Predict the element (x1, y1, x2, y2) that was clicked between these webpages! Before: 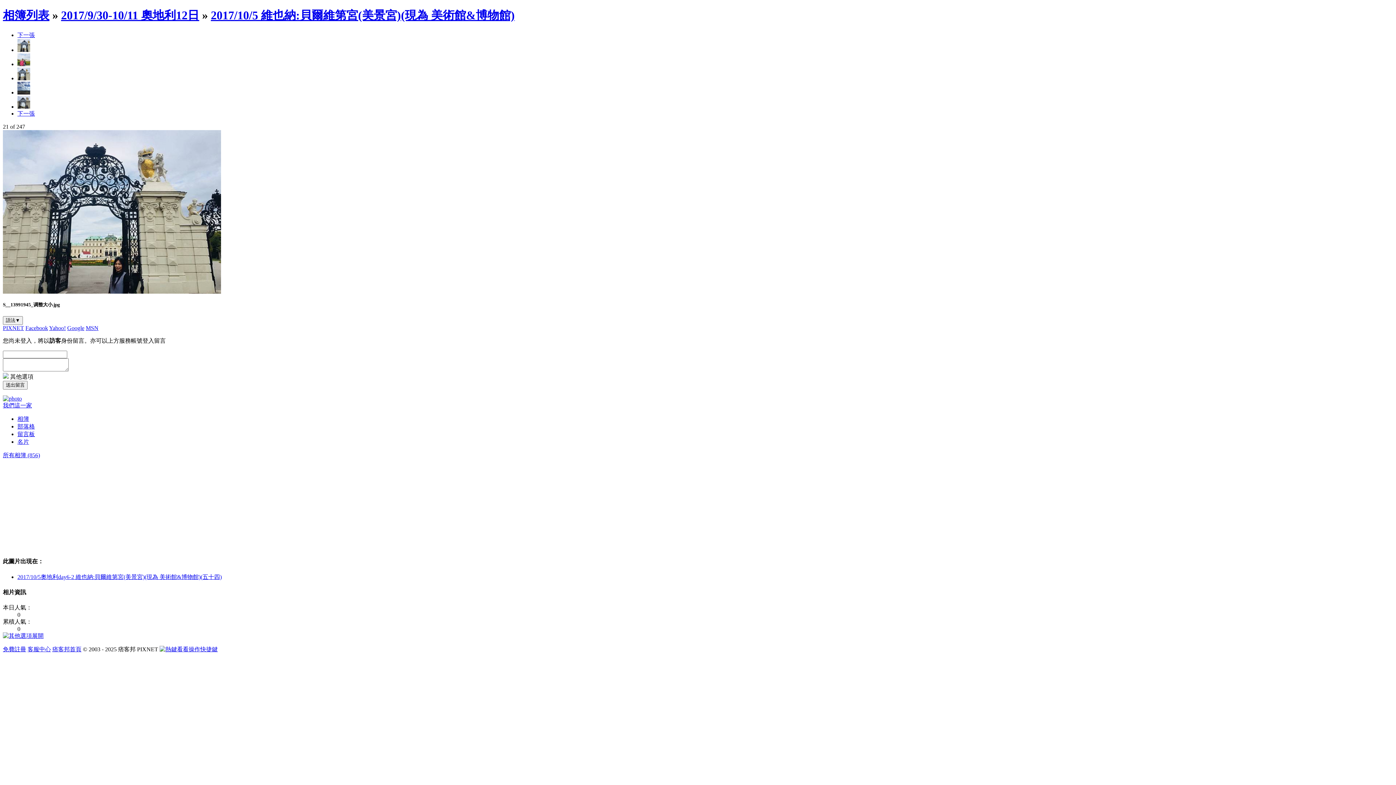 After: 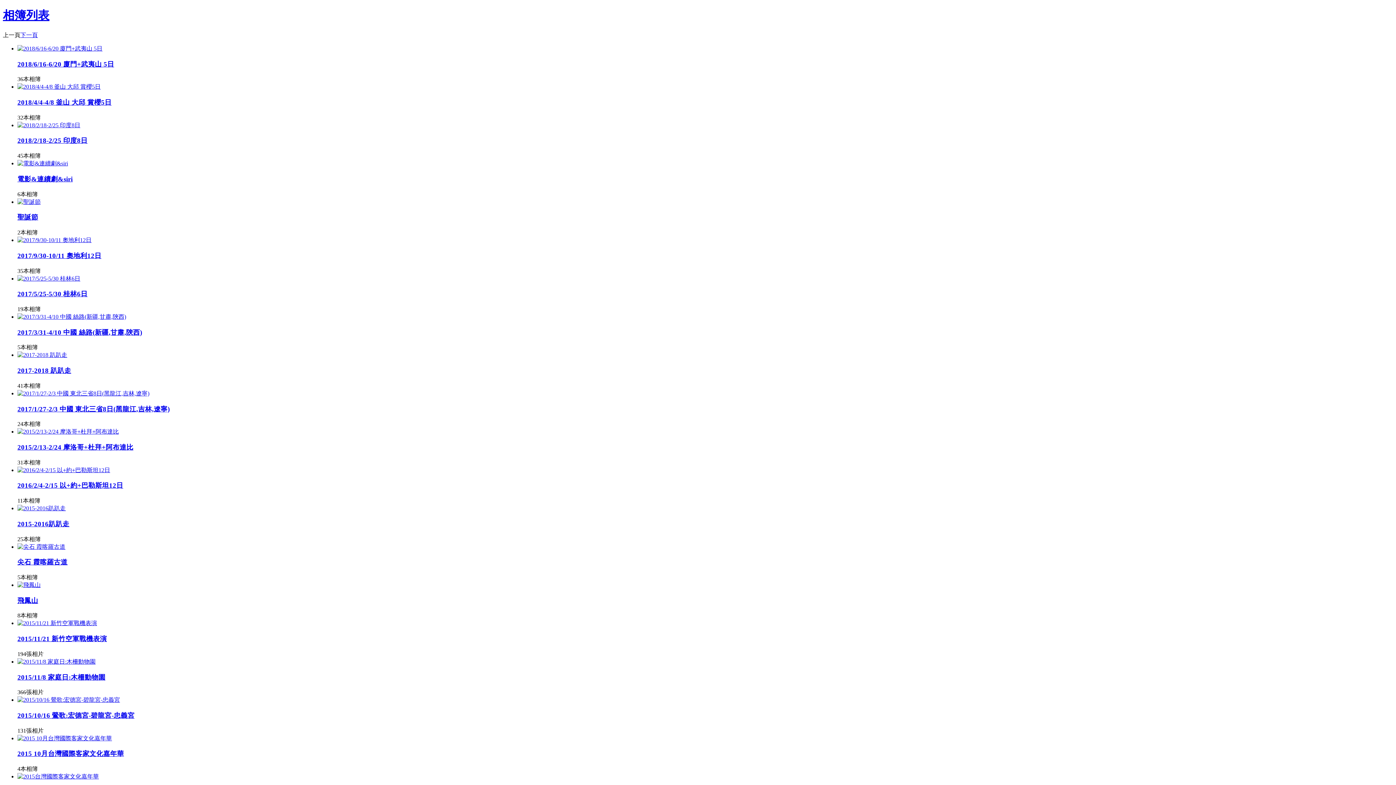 Action: label: 相簿列表 bbox: (2, 8, 49, 21)